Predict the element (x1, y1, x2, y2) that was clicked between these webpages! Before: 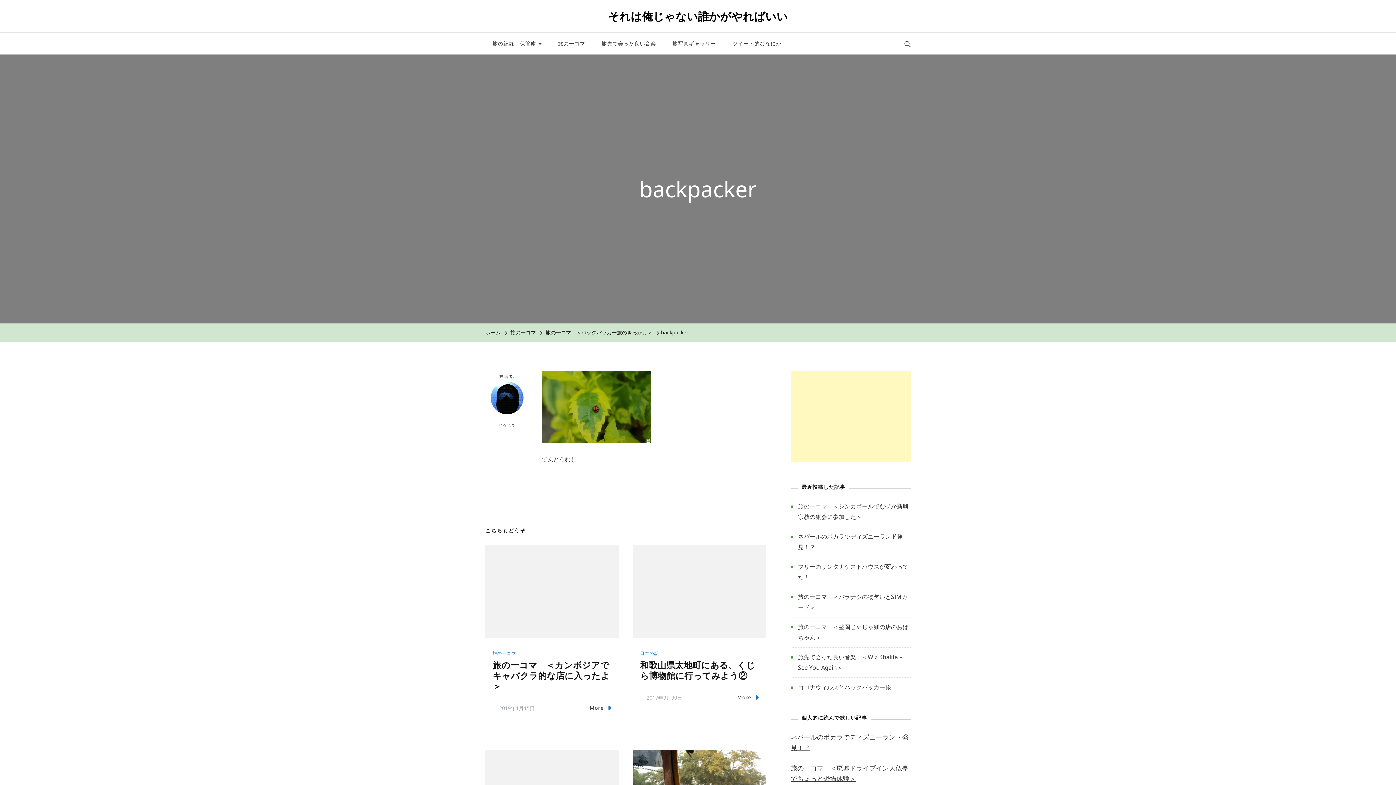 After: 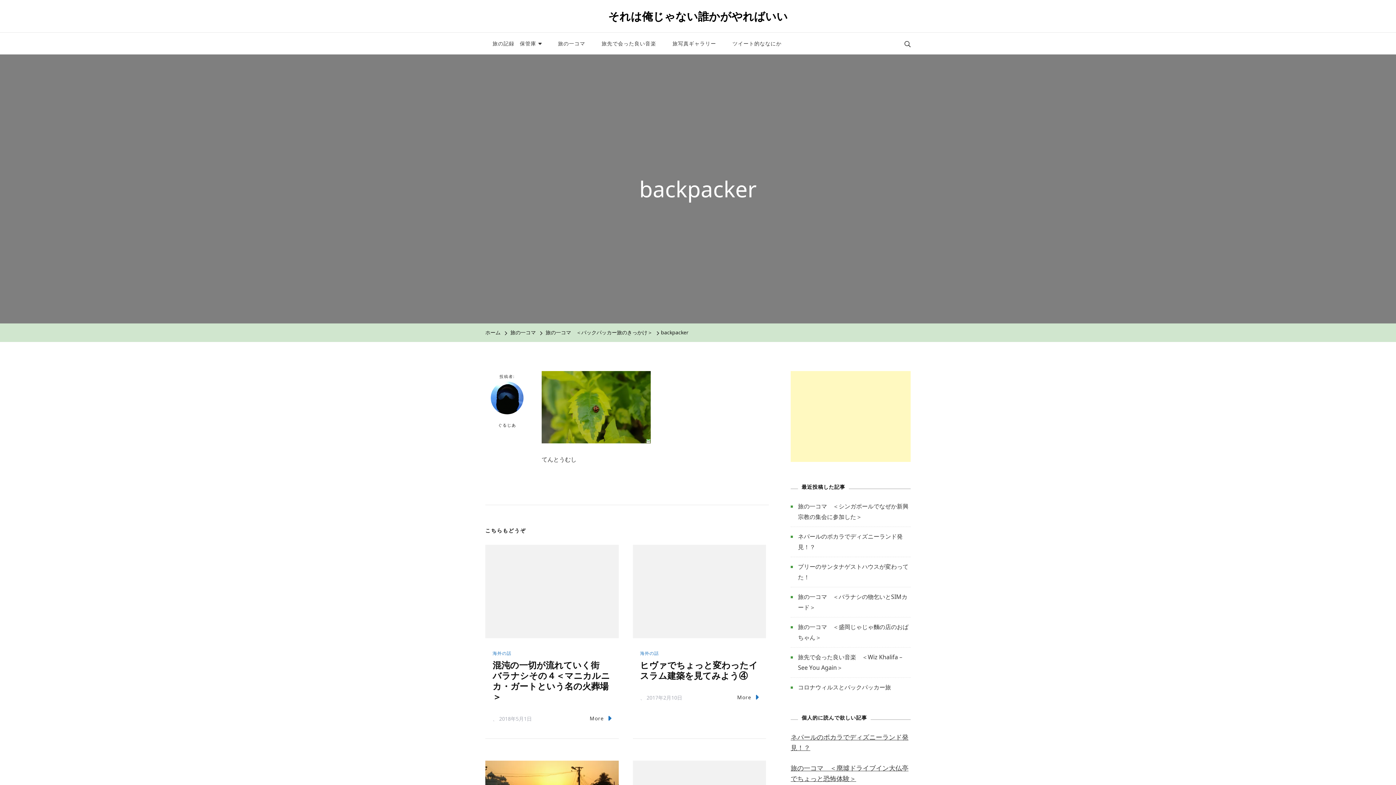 Action: bbox: (661, 327, 688, 337) label: backpacker